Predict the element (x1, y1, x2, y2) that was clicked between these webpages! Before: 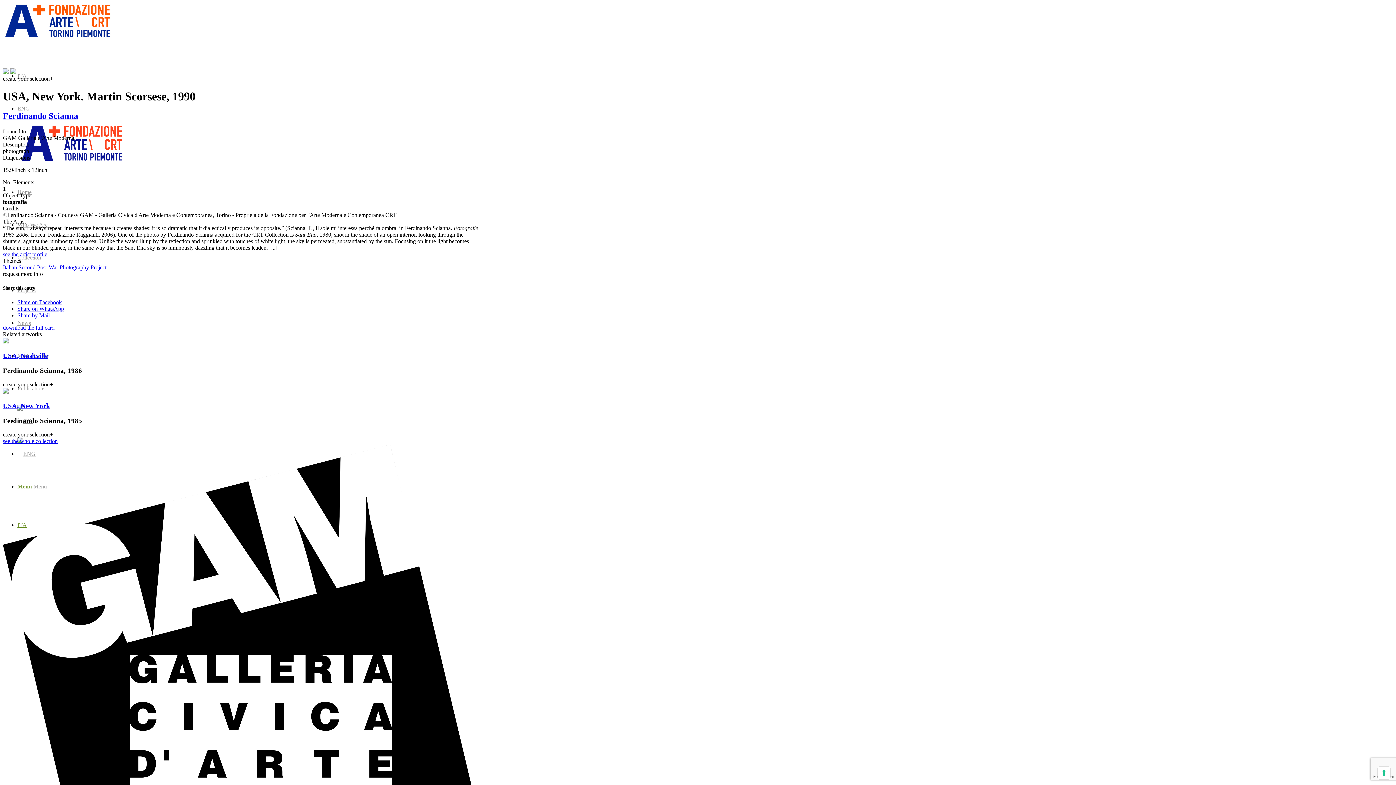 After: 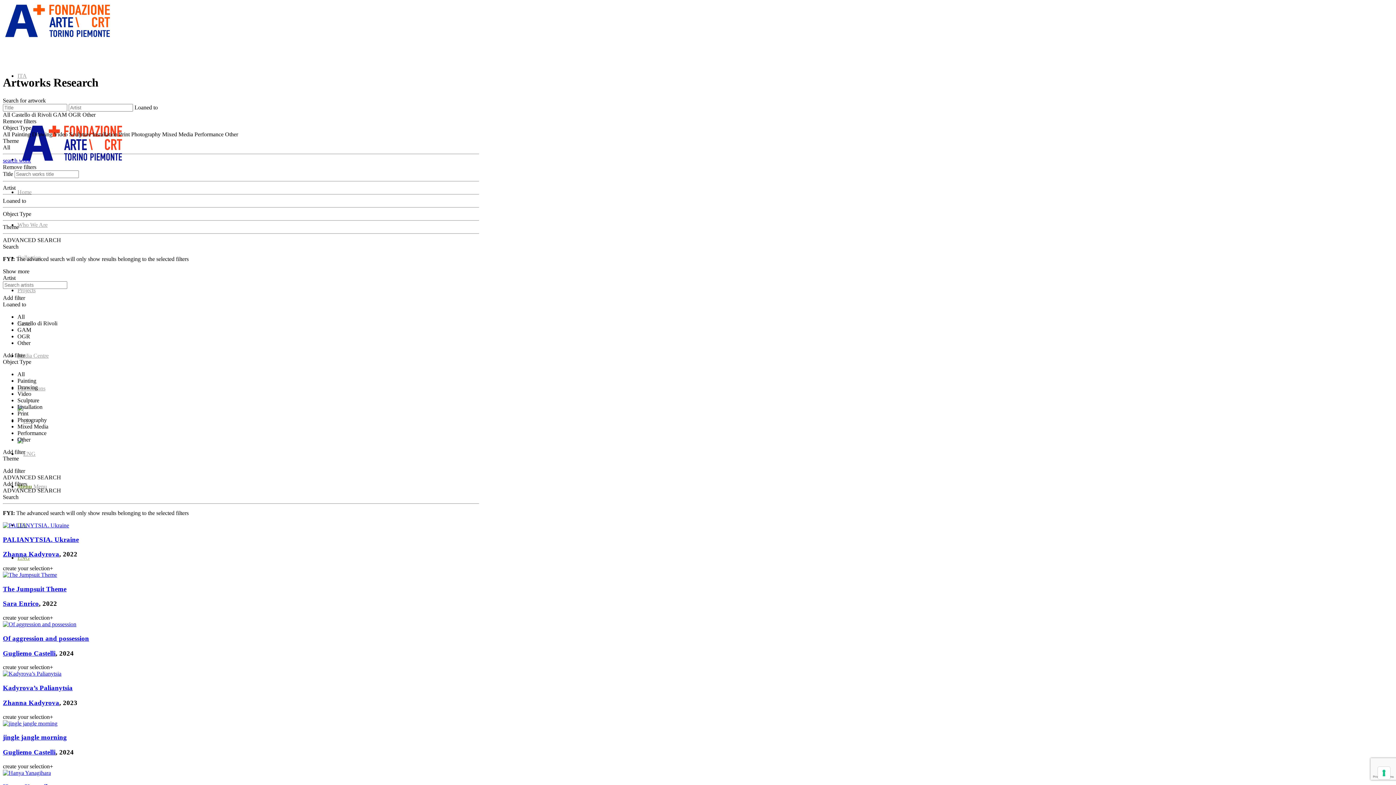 Action: label: Italian Second Post-War Photography Project bbox: (2, 264, 106, 270)